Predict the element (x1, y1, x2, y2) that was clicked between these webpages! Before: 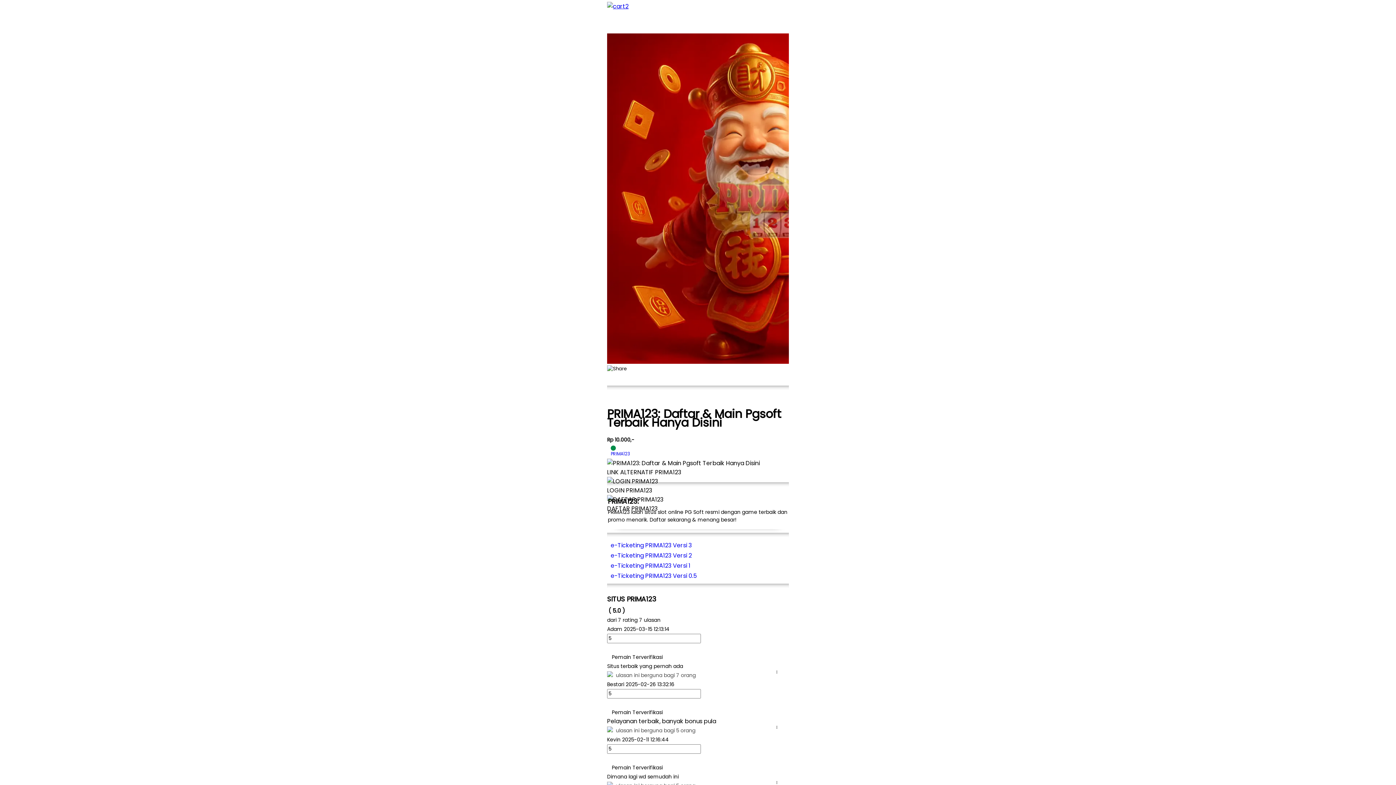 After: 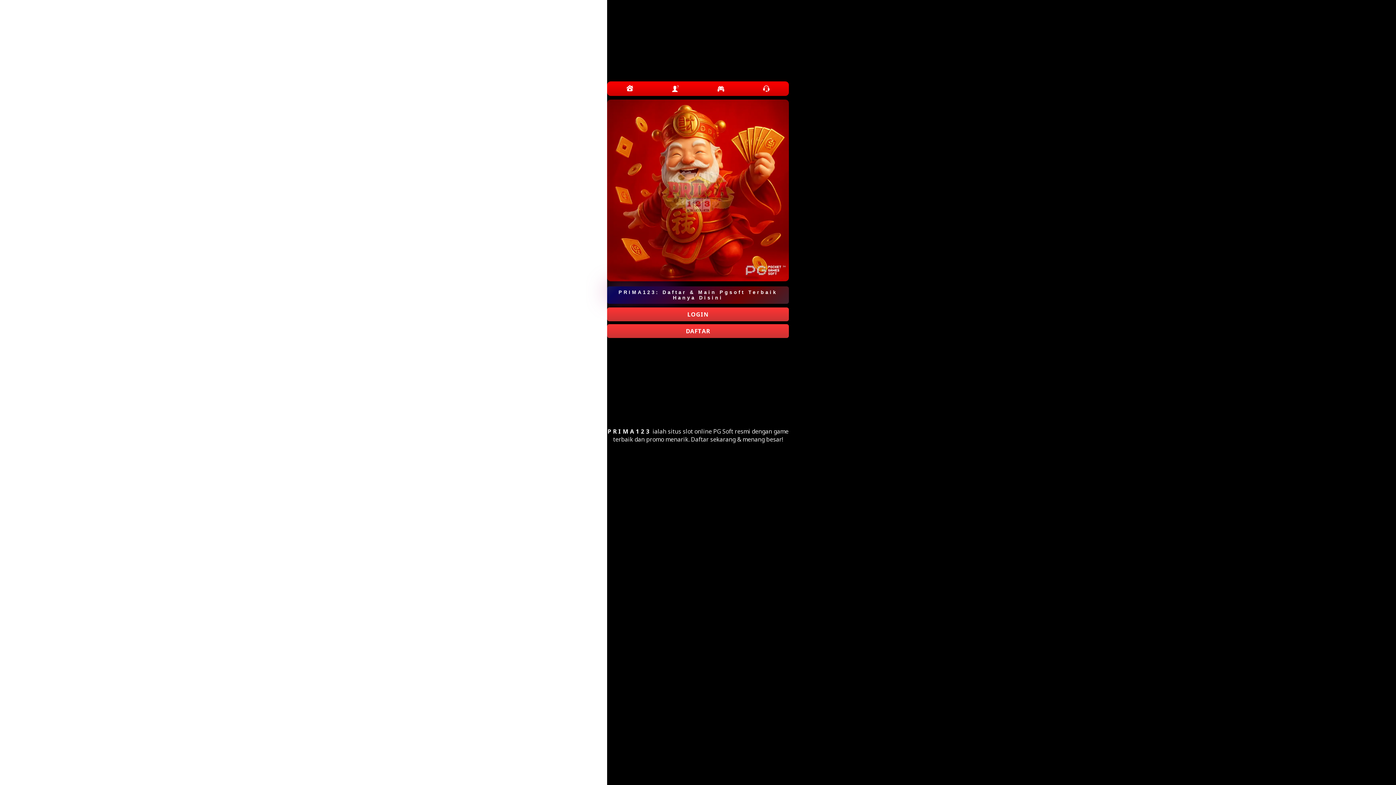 Action: label: e-Ticketing PRIMA123 Versi 3 bbox: (607, 540, 789, 550)